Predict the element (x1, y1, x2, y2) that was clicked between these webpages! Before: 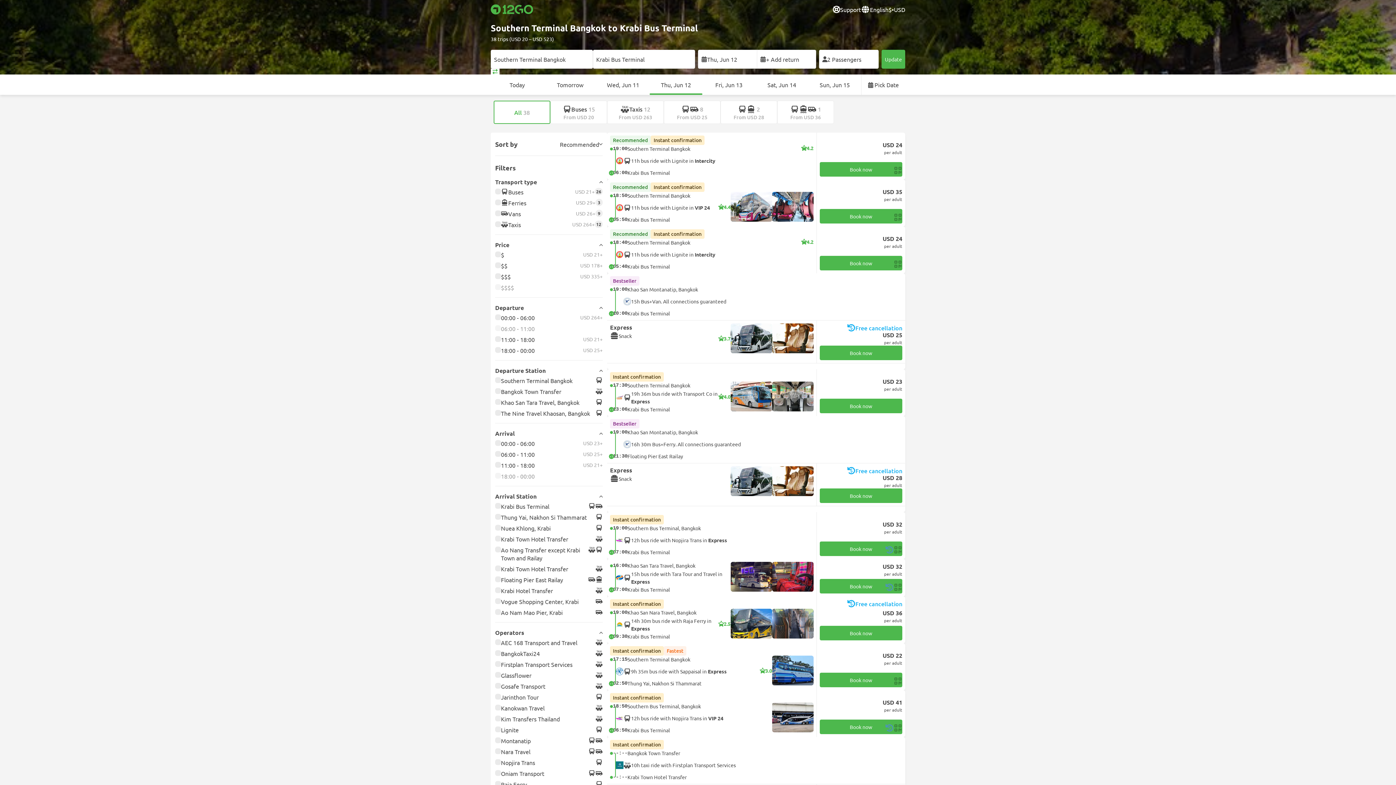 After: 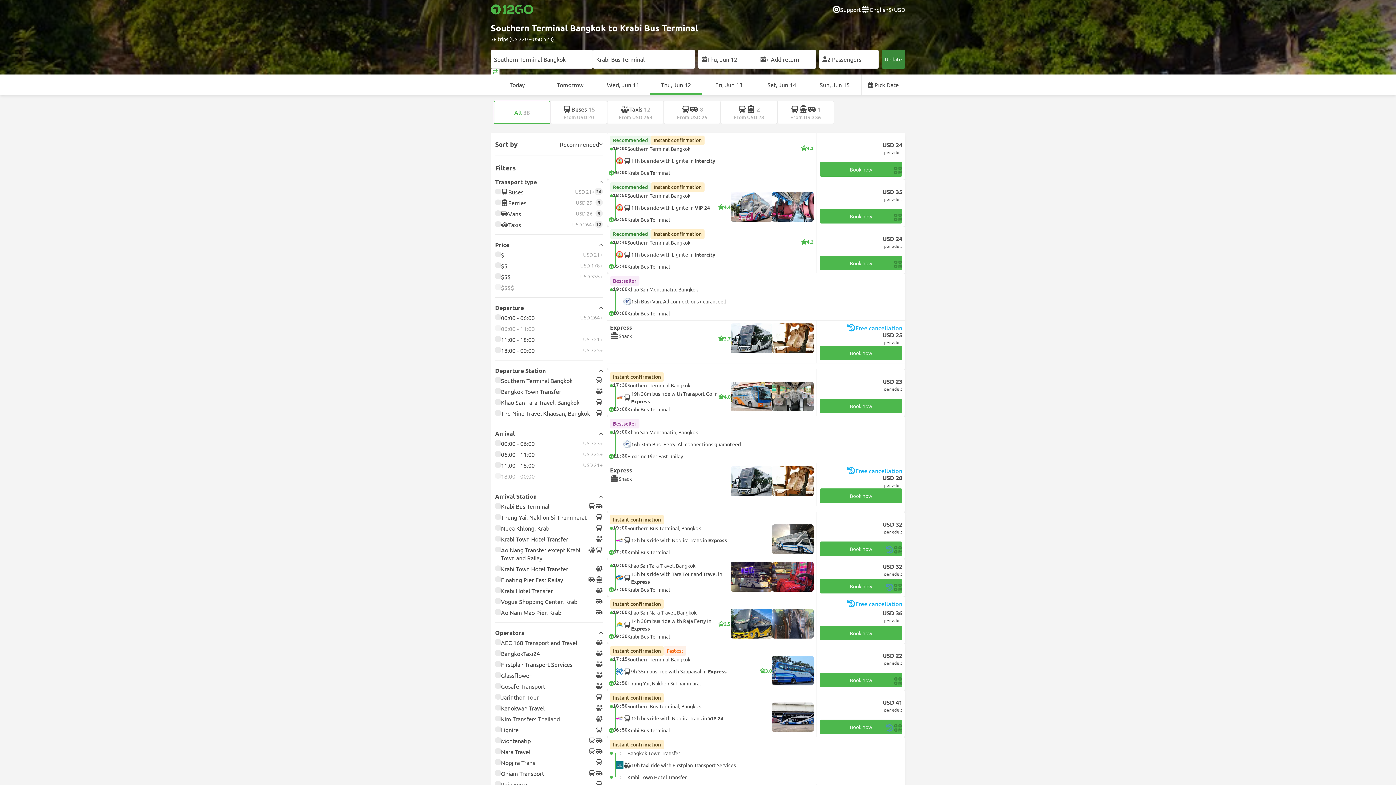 Action: label: Update bbox: (881, 49, 905, 68)